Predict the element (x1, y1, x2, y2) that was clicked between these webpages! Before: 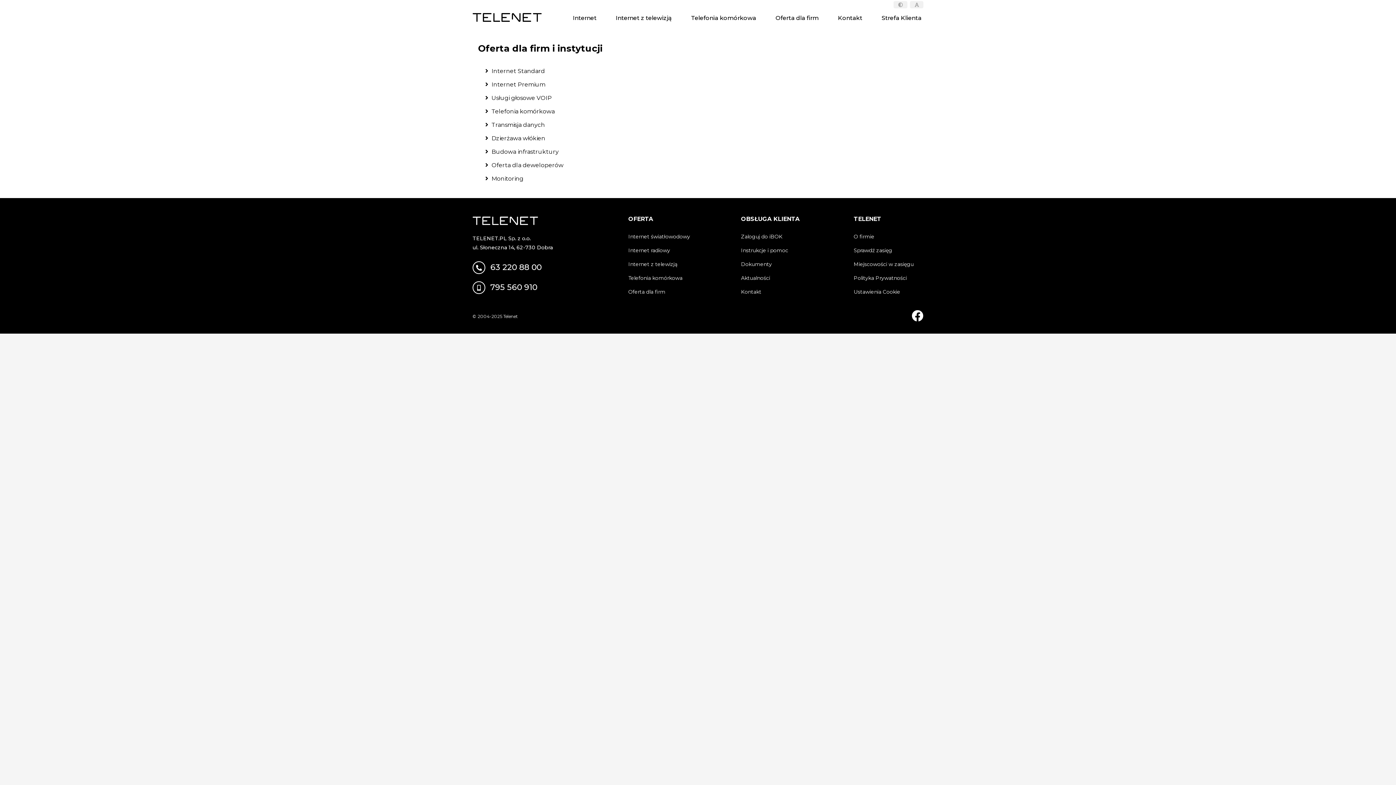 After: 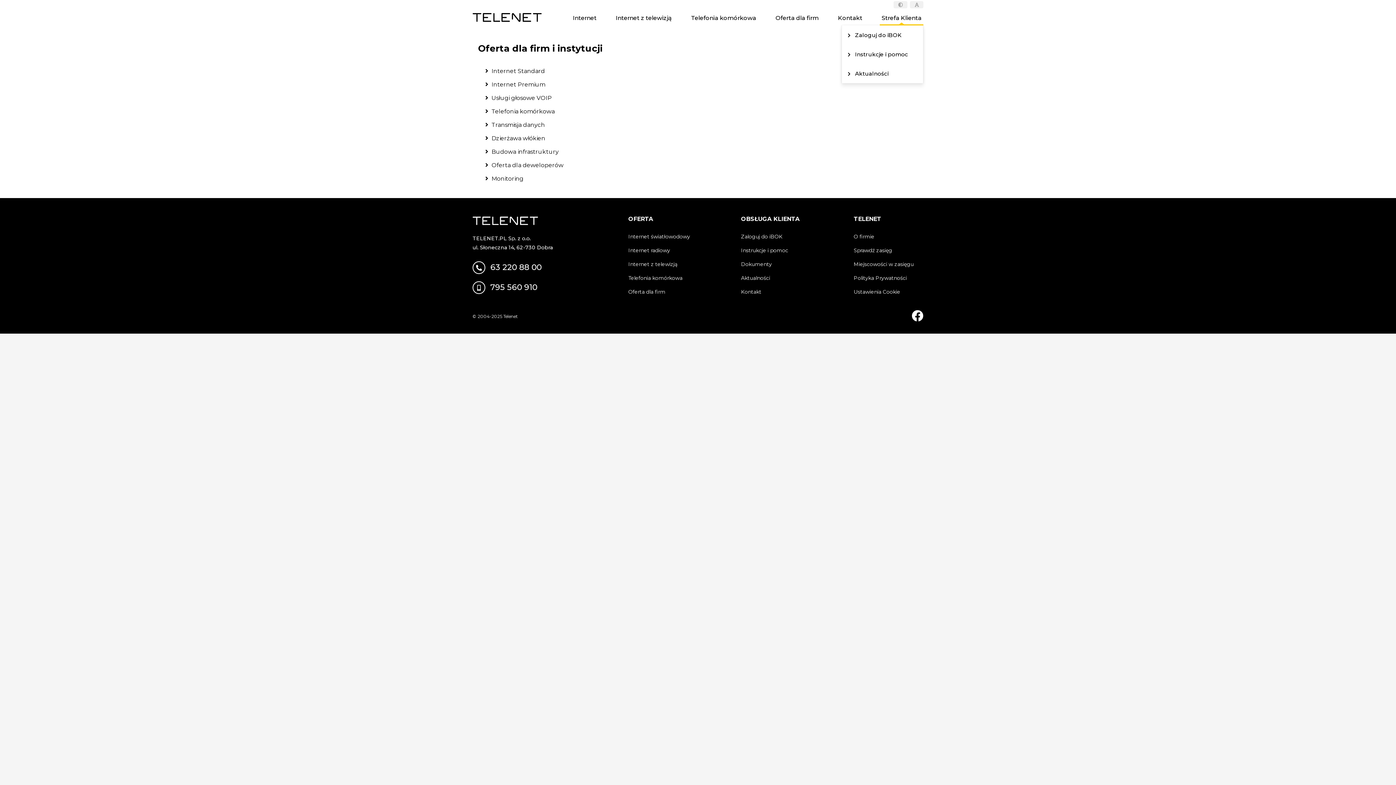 Action: label: Strefa Klienta bbox: (880, 14, 923, 25)